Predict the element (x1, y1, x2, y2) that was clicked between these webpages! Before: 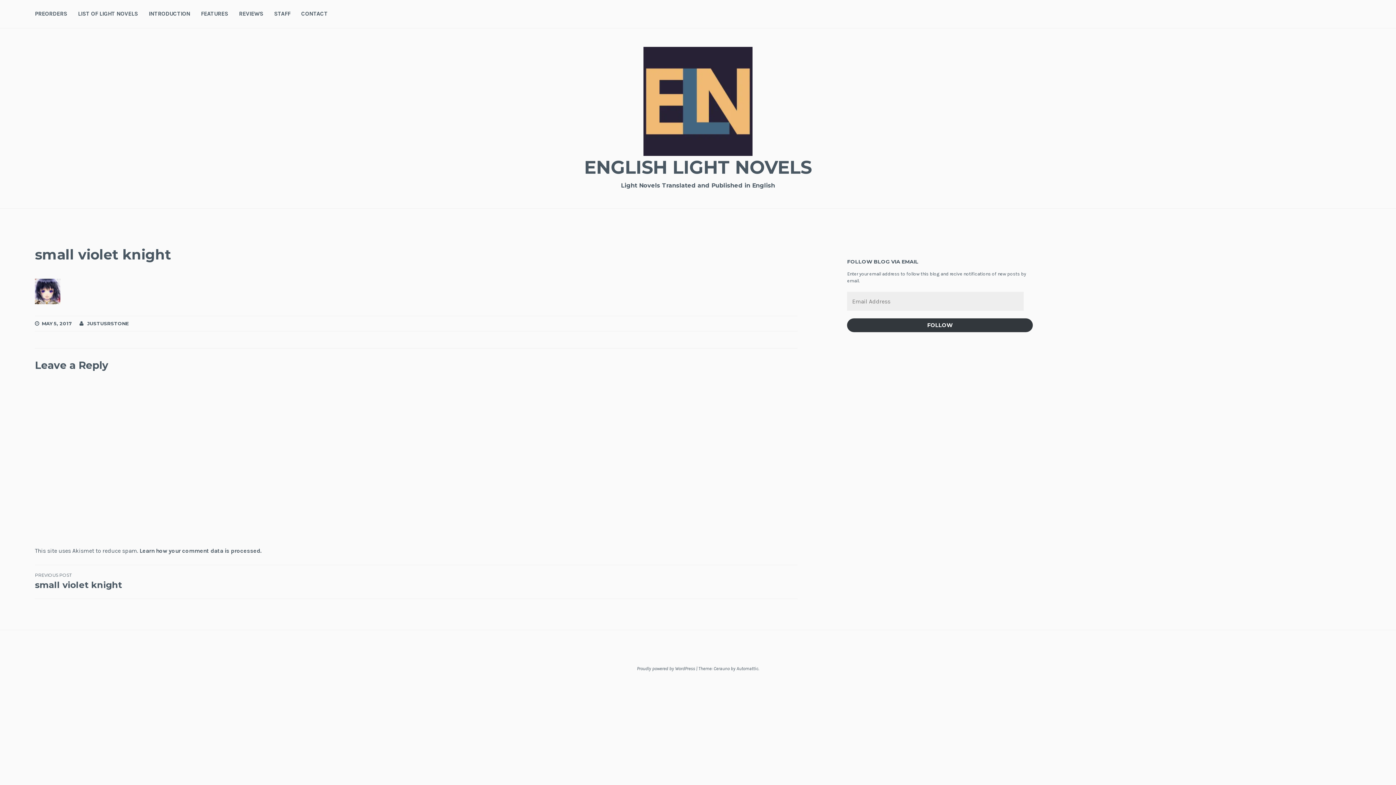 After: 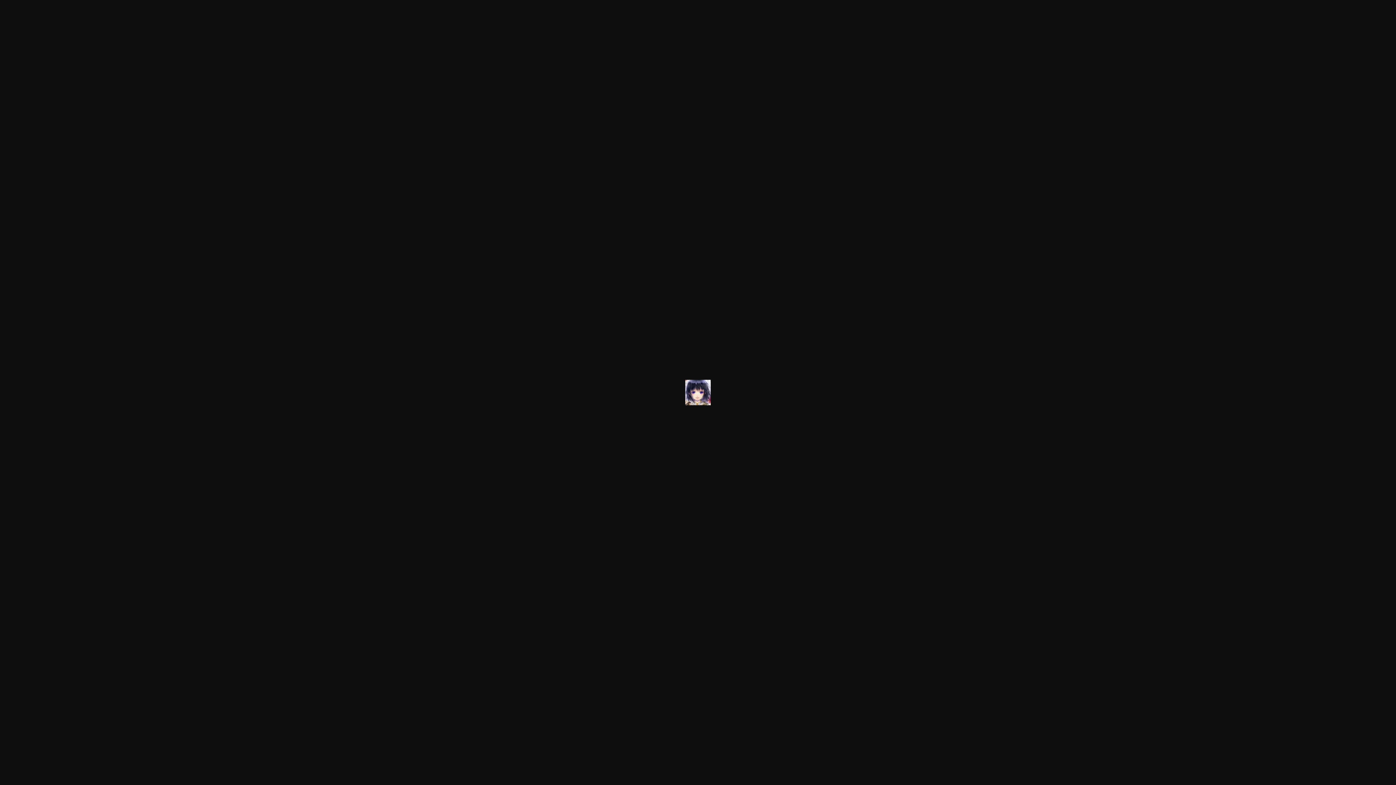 Action: bbox: (34, 298, 60, 306)